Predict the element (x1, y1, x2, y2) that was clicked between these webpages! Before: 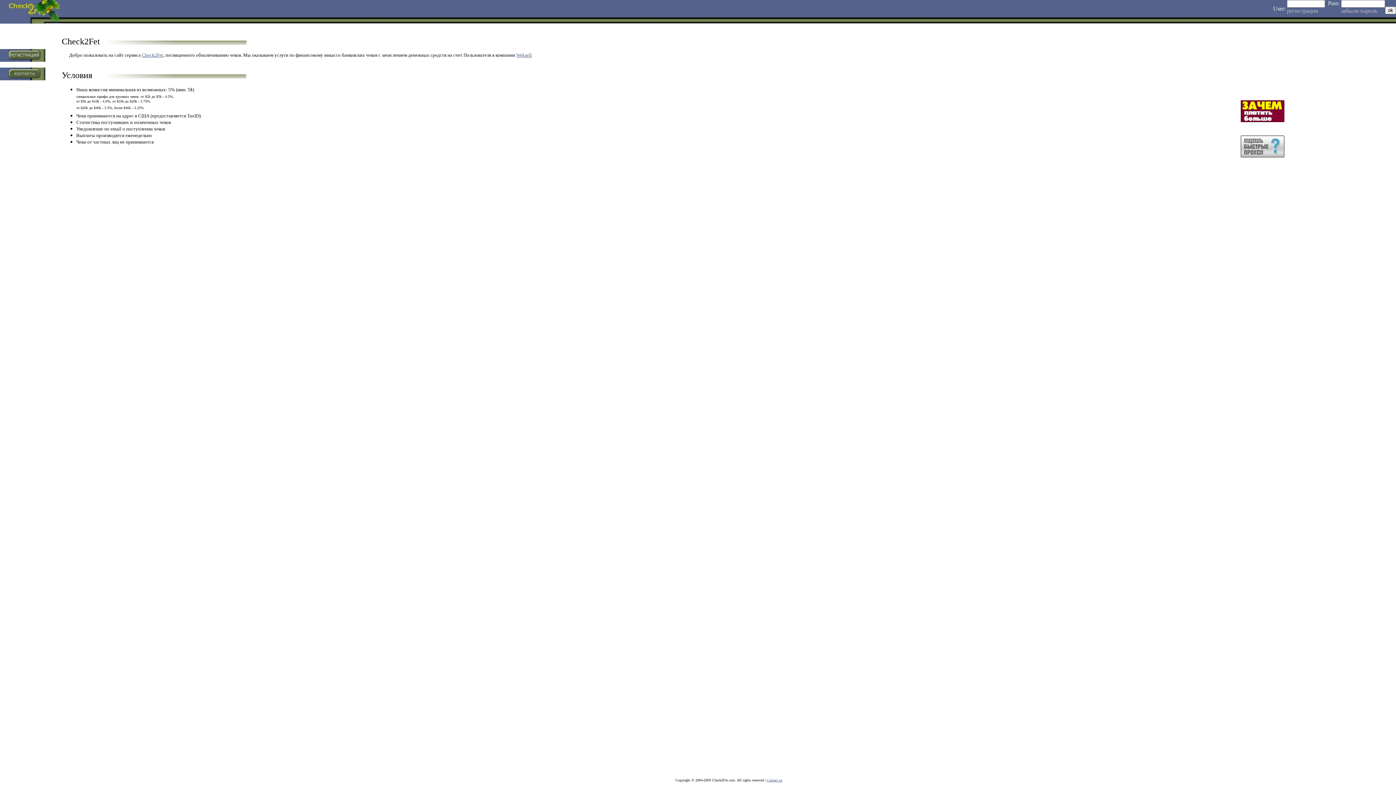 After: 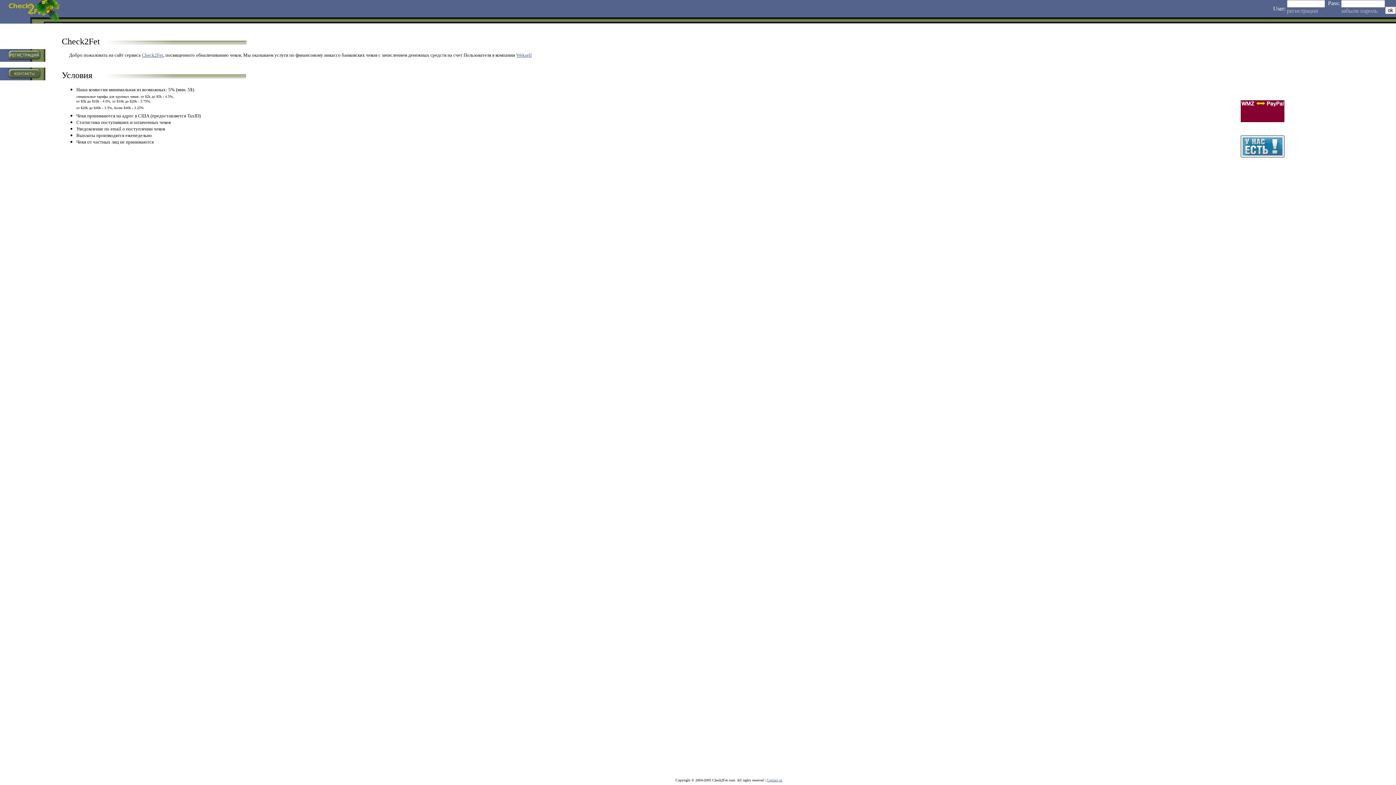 Action: bbox: (1341, 7, 1377, 13) label: забыли пароль